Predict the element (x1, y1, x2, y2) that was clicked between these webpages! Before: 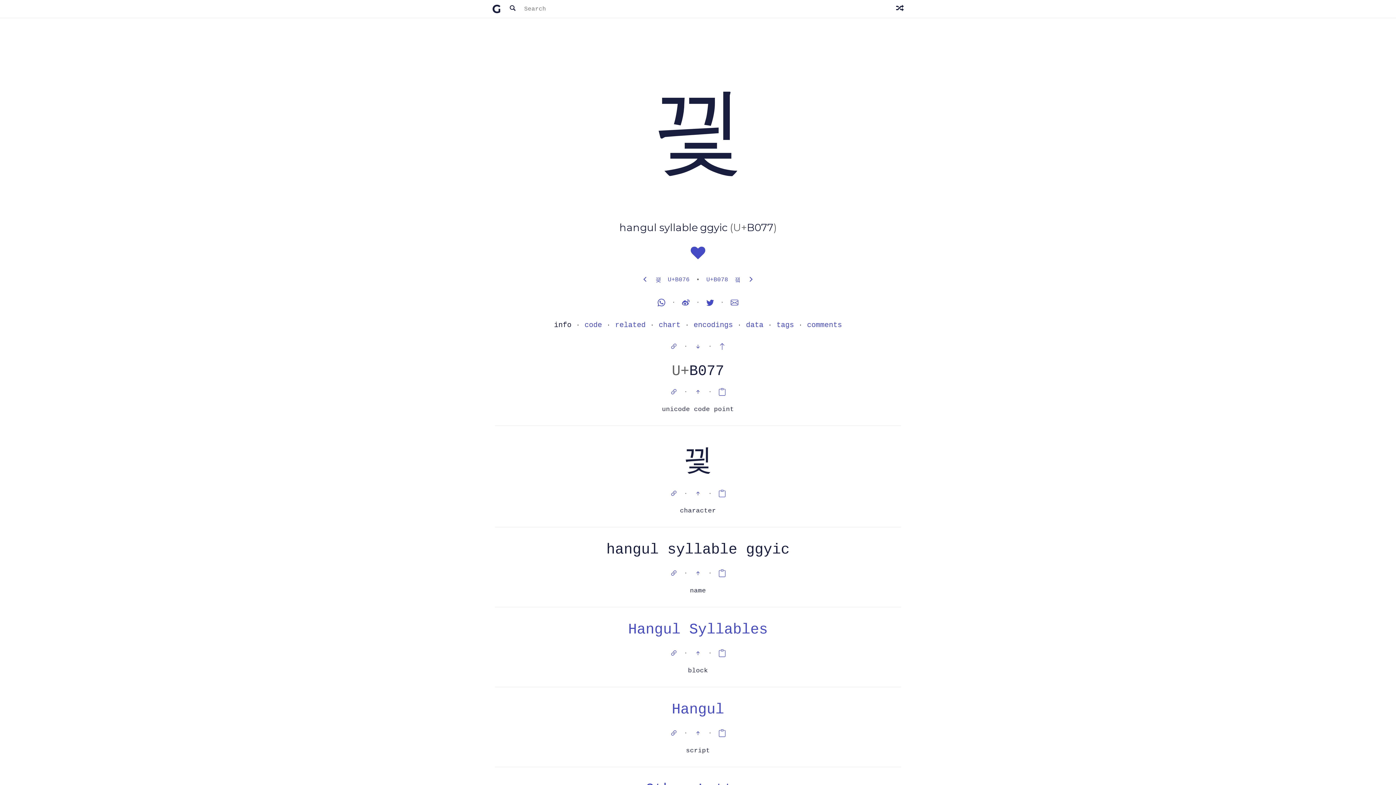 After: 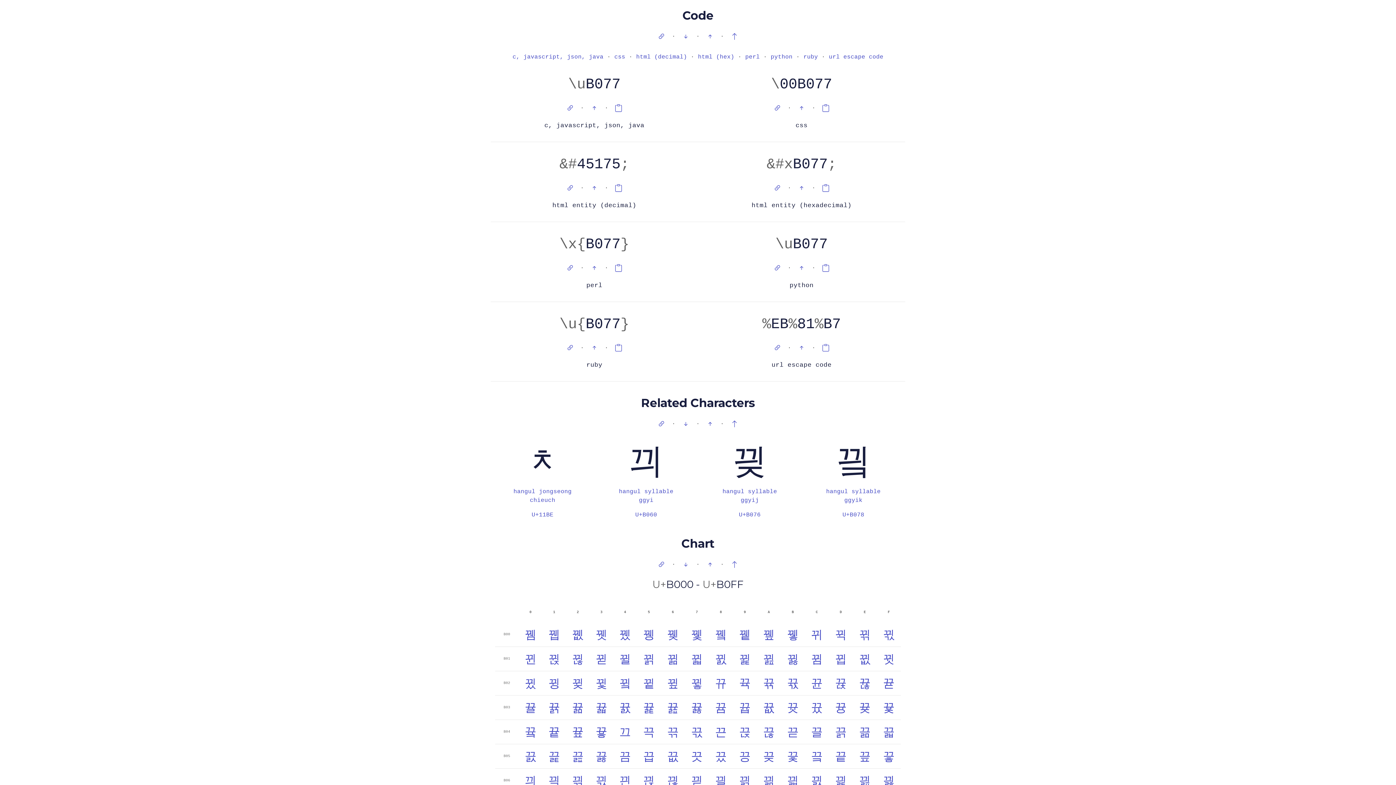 Action: bbox: (691, 343, 708, 350) label:  